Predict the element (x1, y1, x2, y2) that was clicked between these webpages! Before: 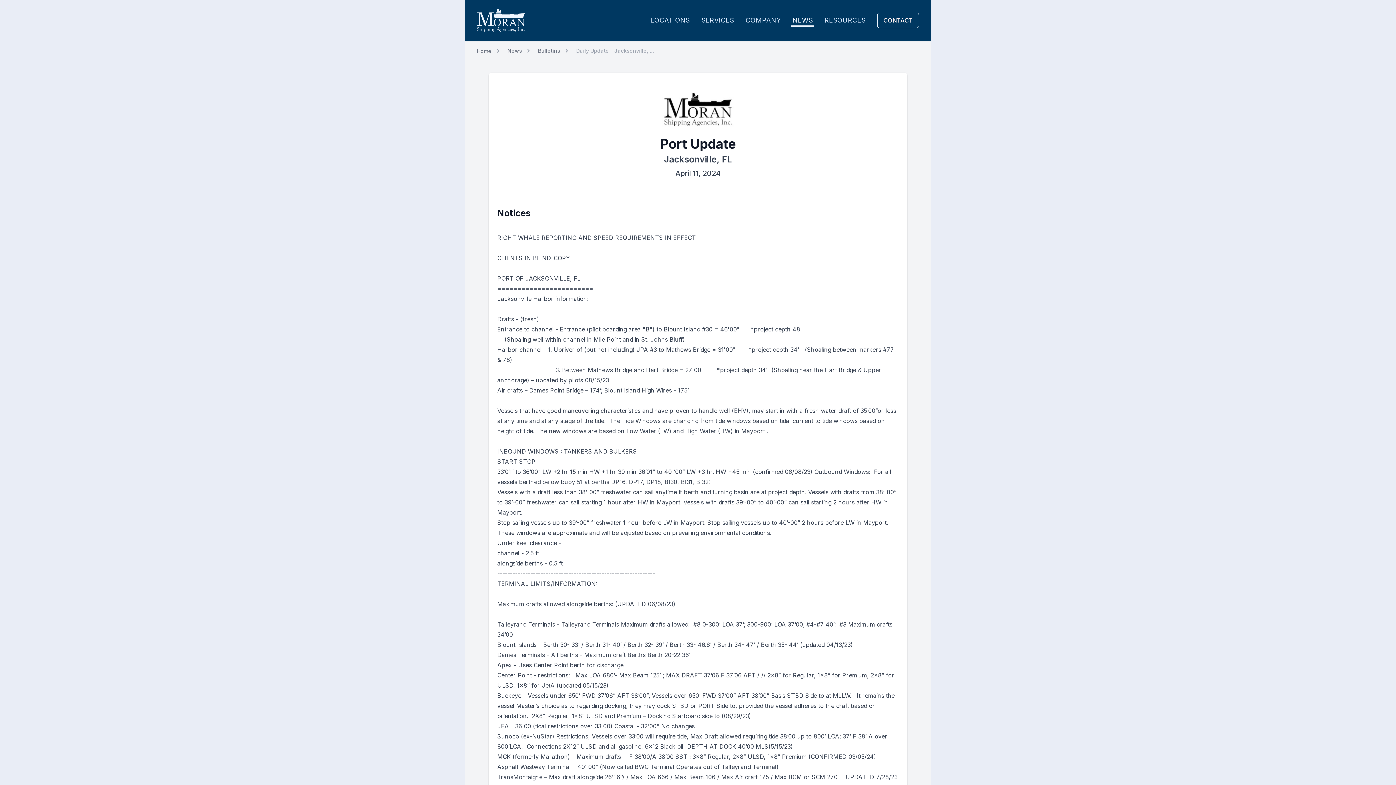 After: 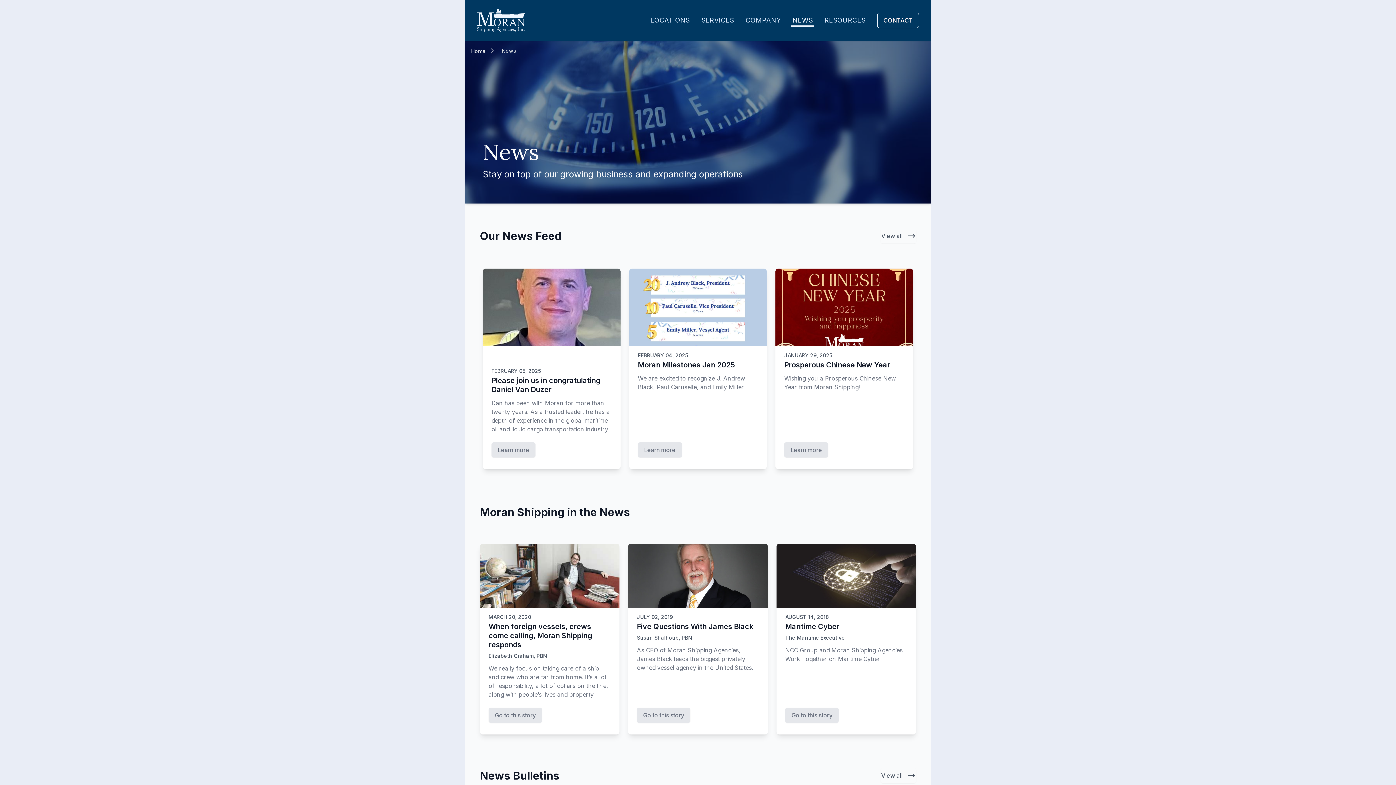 Action: label: NEWS bbox: (791, 13, 814, 26)